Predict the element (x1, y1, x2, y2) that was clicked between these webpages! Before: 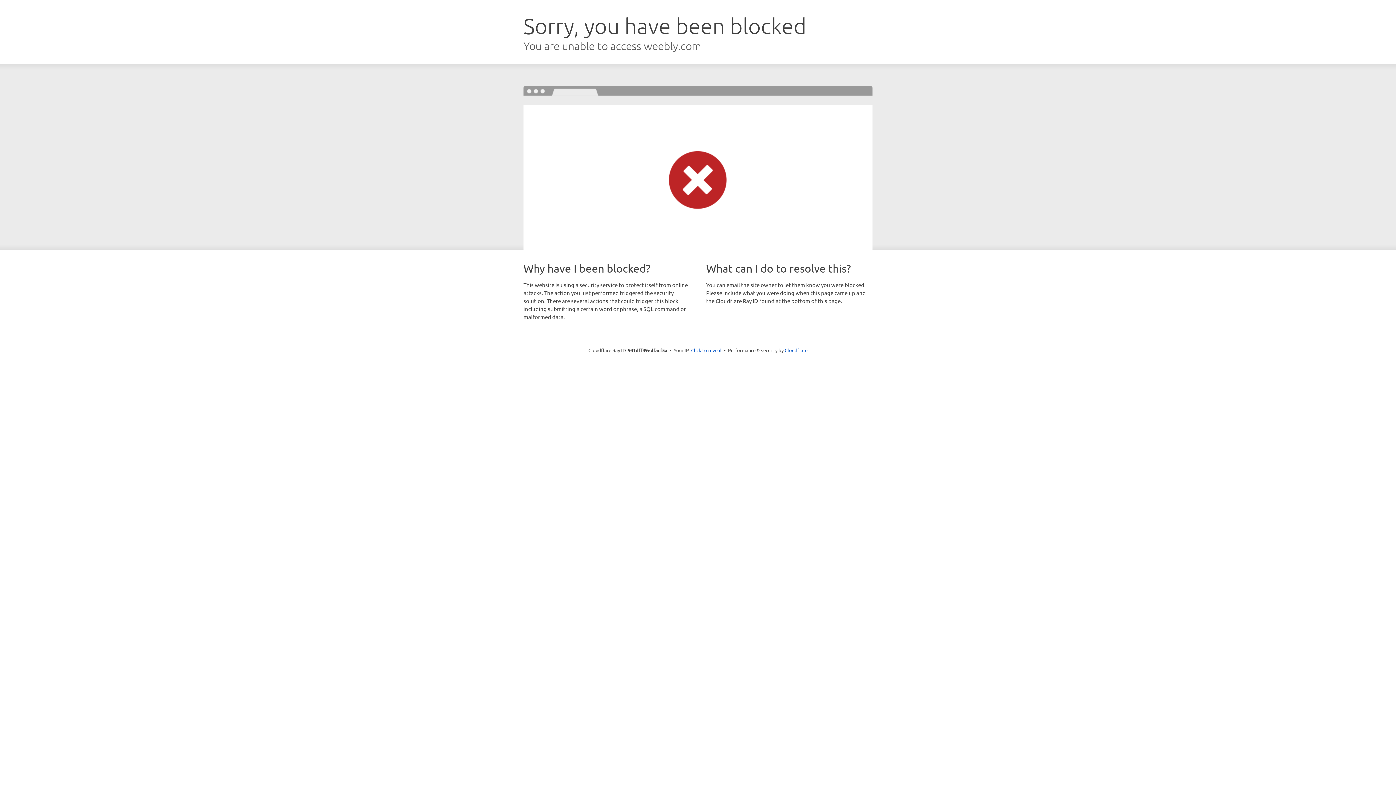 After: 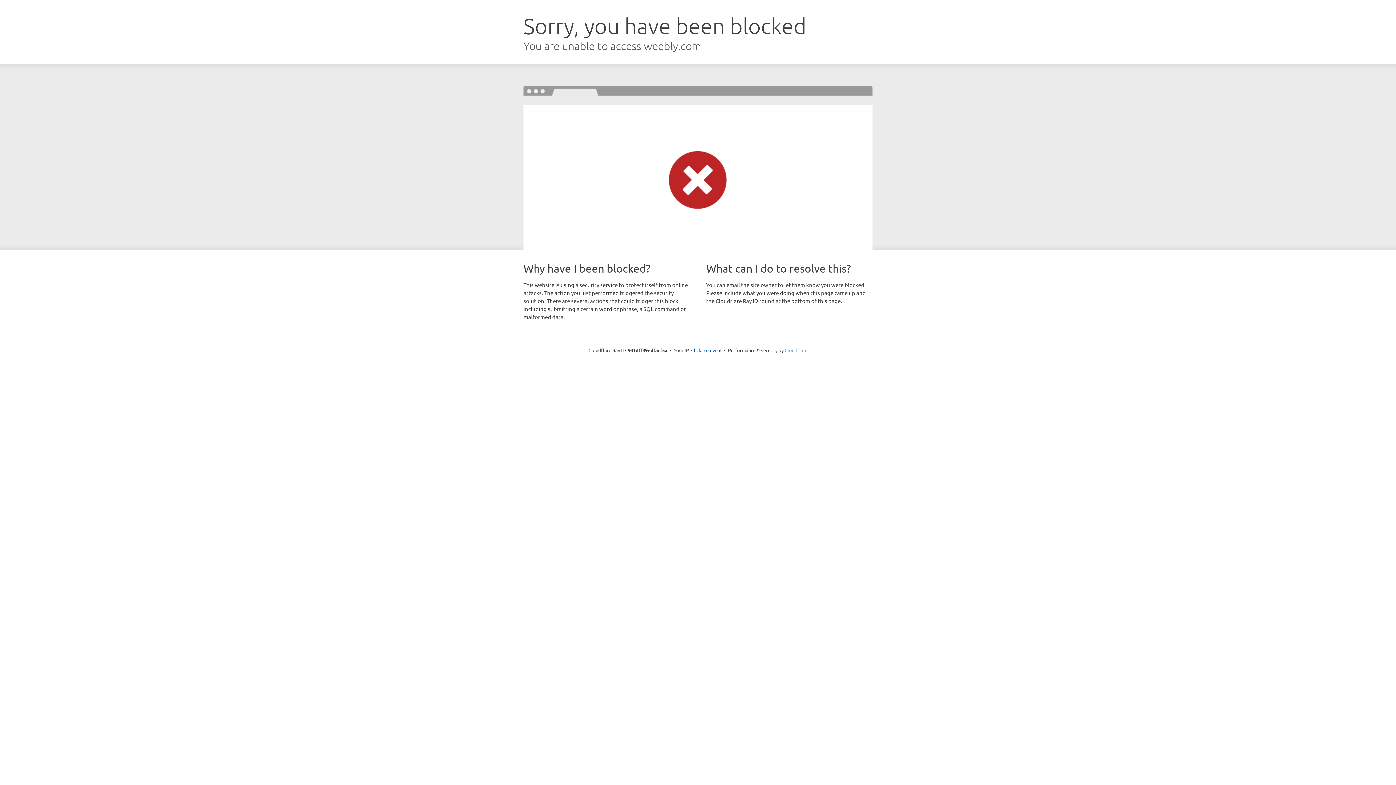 Action: label: Cloudflare bbox: (784, 347, 807, 353)